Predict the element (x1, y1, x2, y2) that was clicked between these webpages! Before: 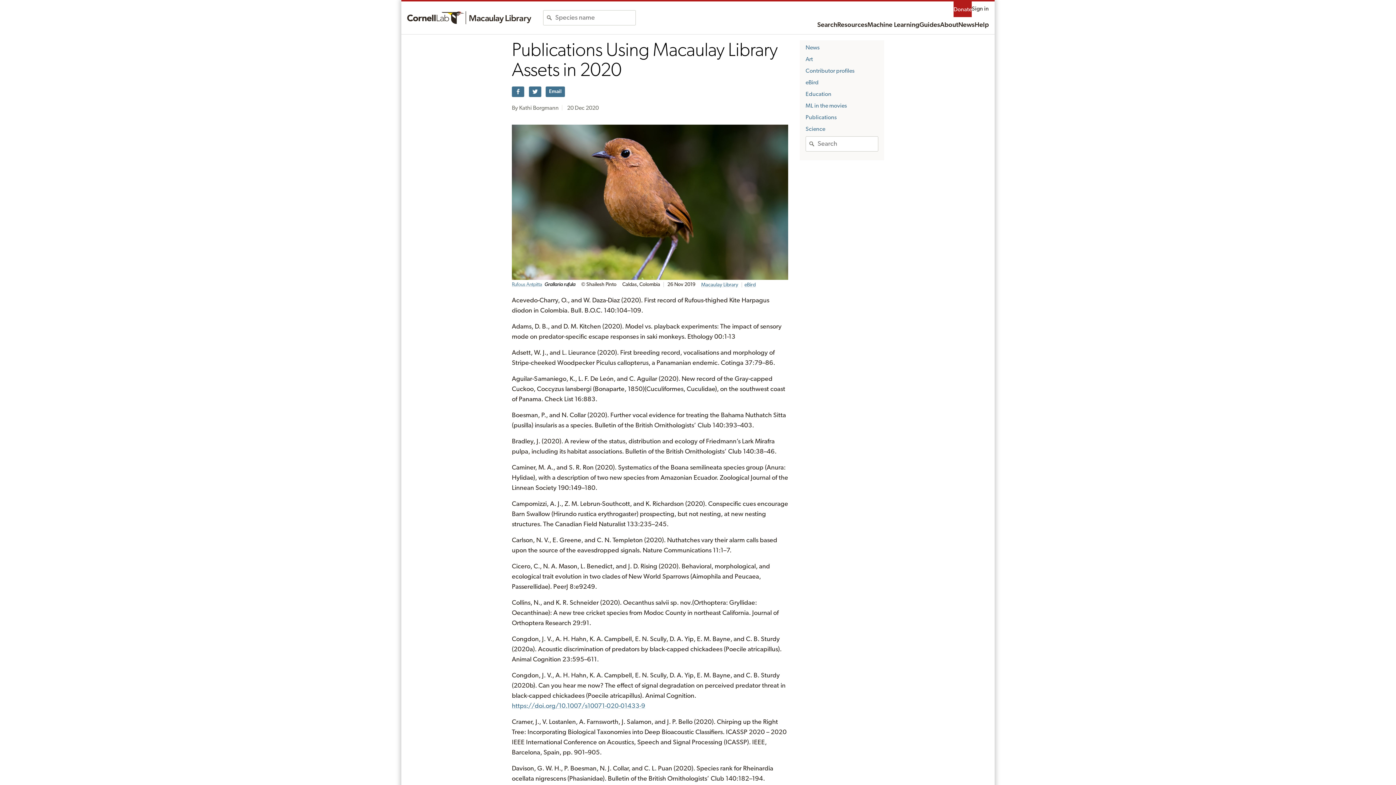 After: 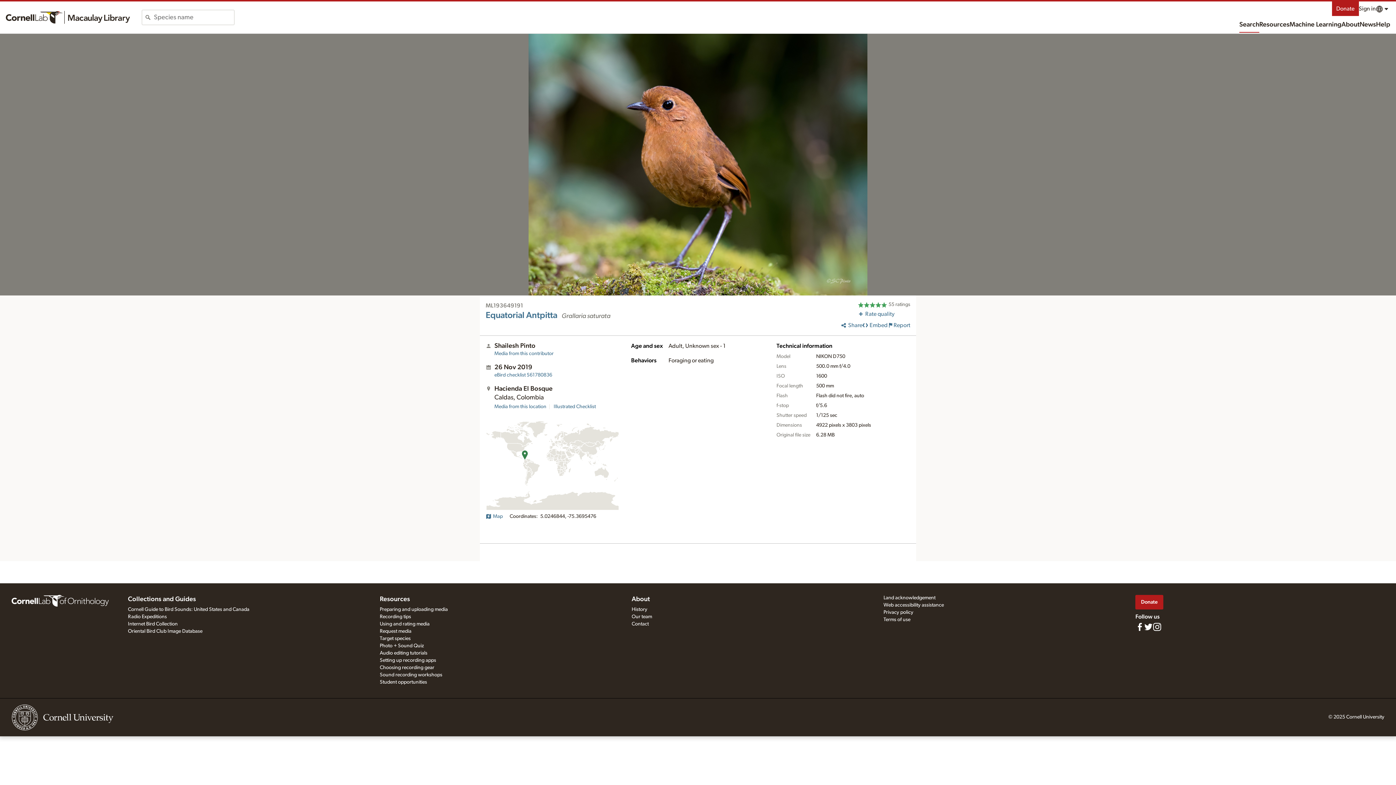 Action: bbox: (701, 282, 738, 287) label: Macaulay Library